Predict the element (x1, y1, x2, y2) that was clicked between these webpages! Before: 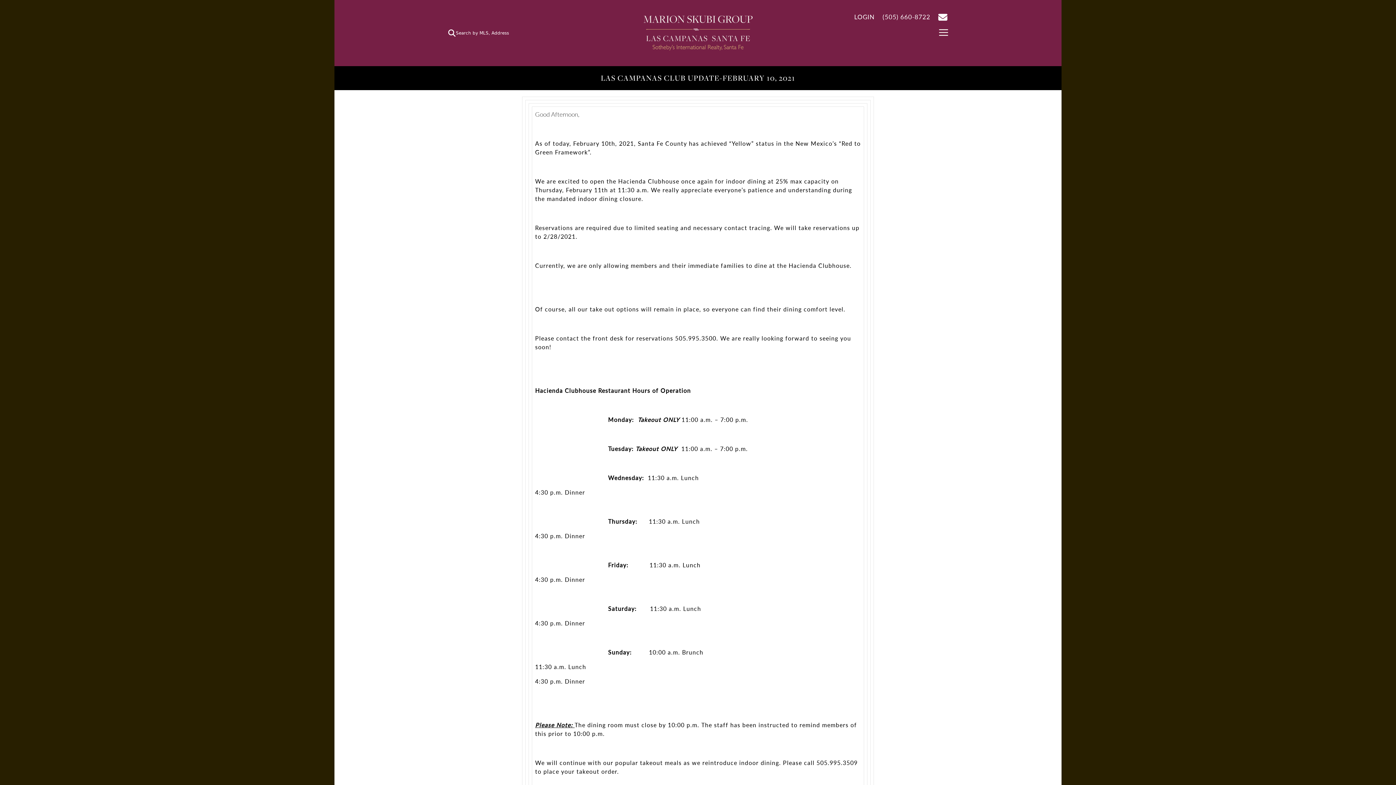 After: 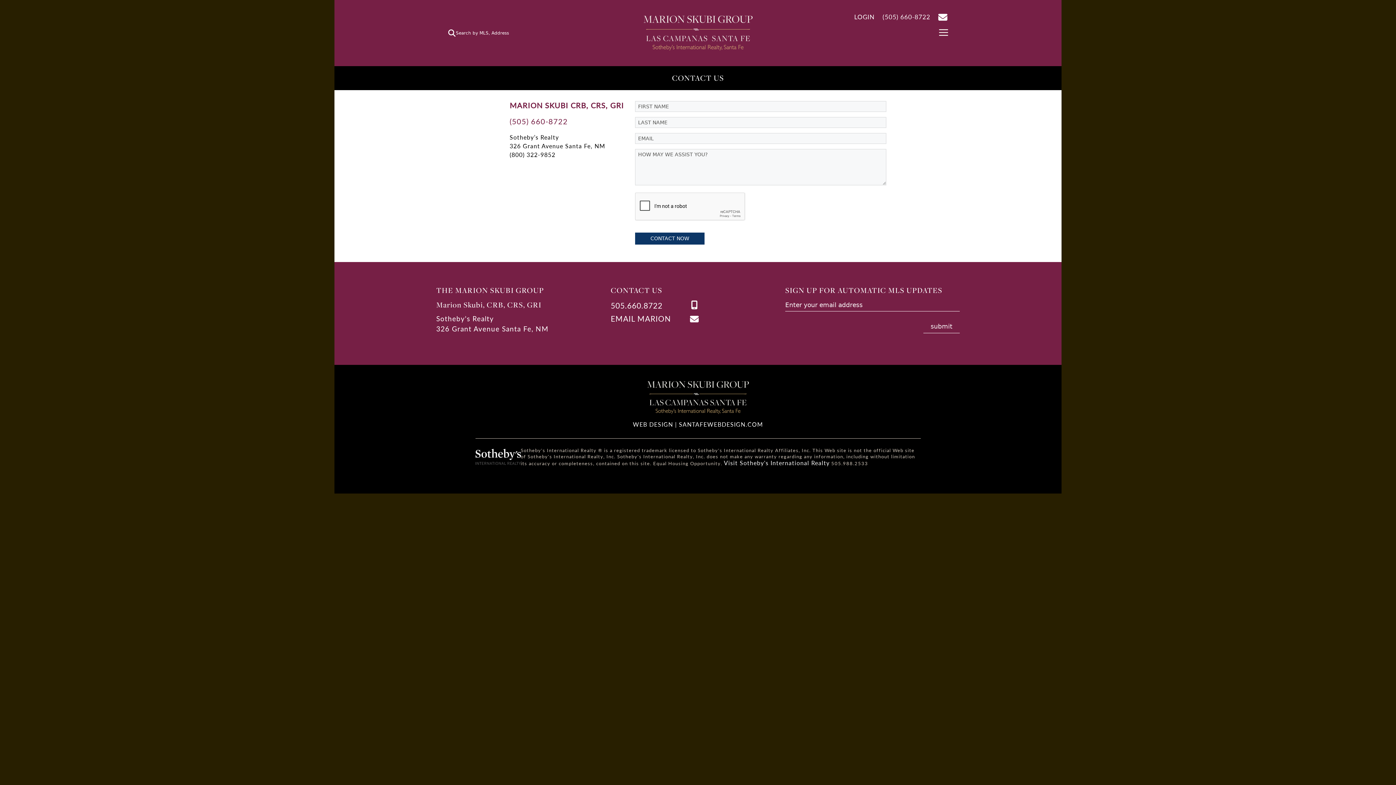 Action: label: Contact Us Page bbox: (932, 11, 947, 21)